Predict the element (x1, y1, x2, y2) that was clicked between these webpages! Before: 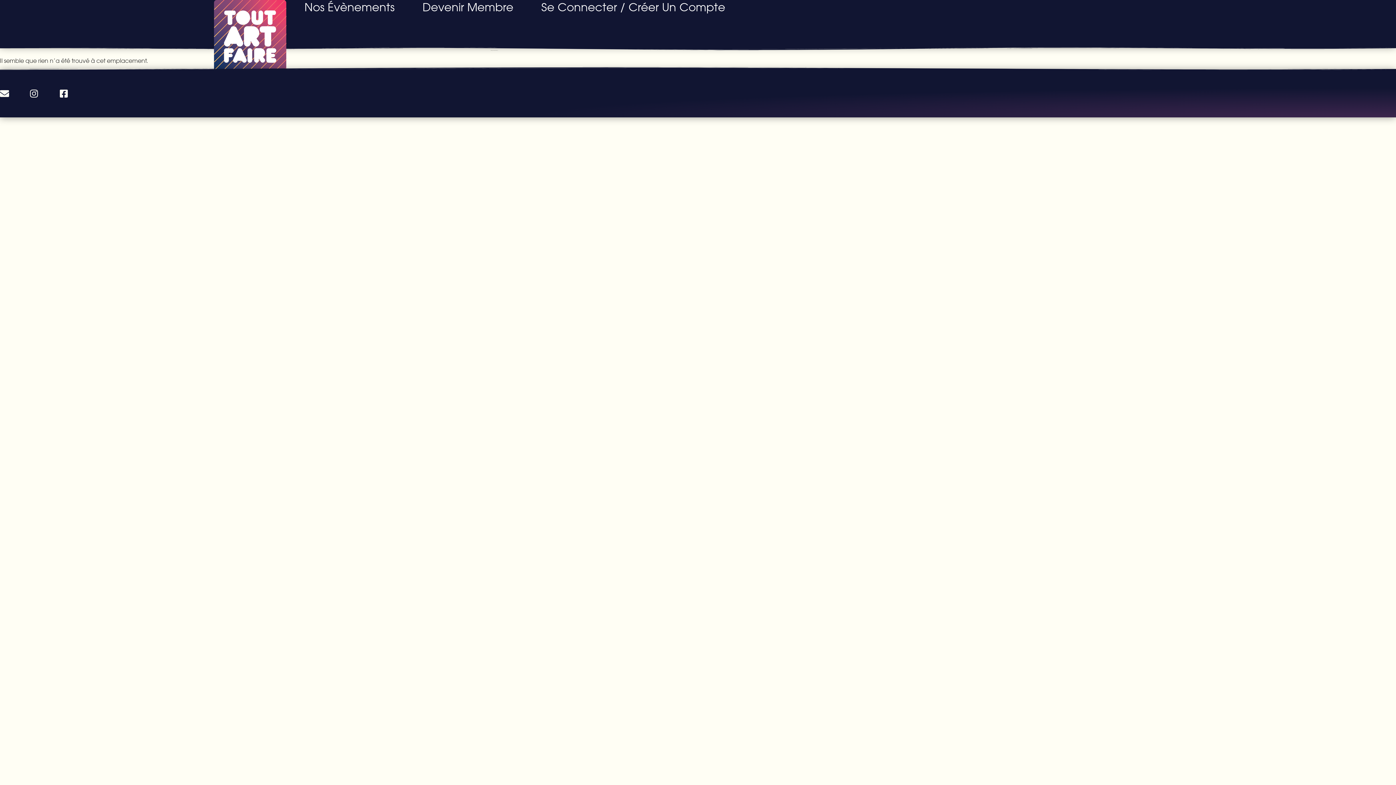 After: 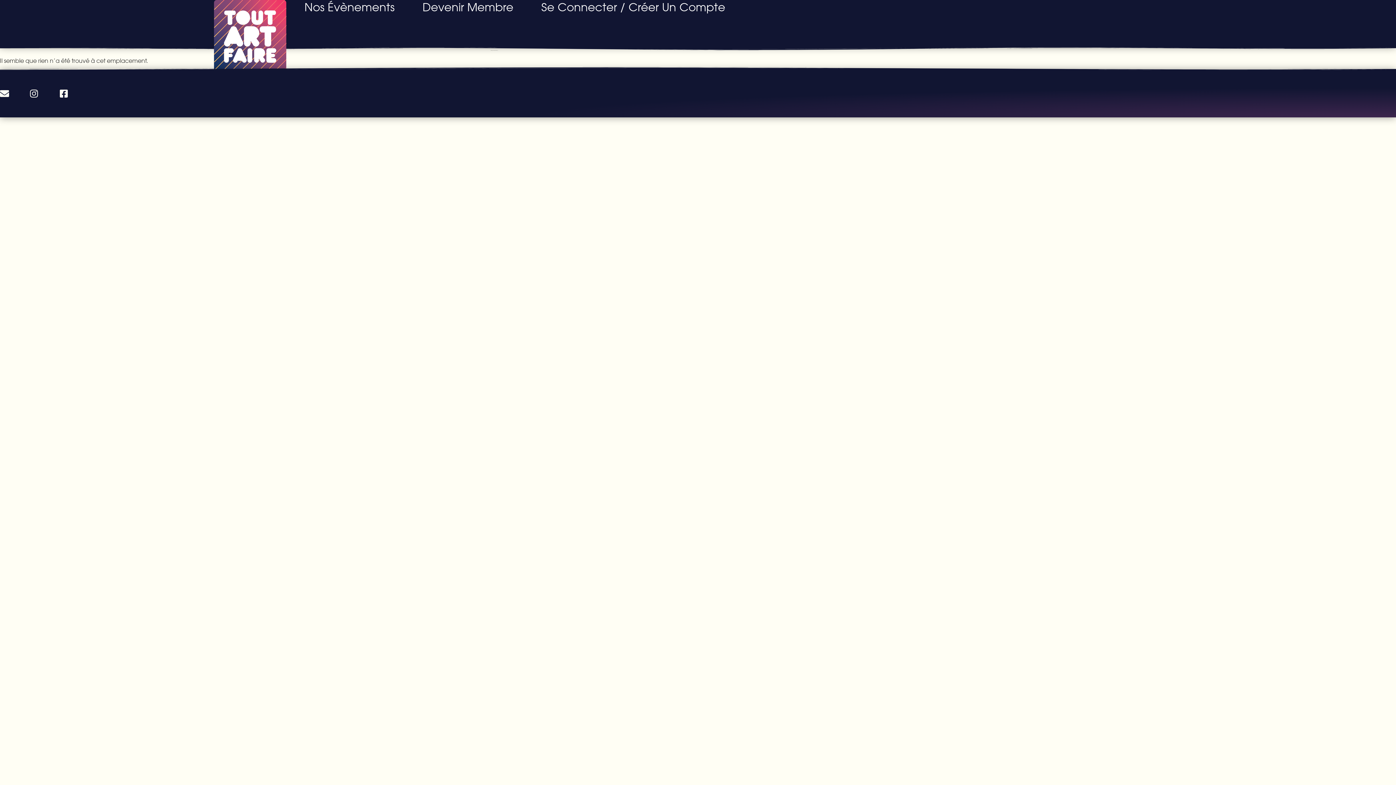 Action: bbox: (59, 89, 72, 98)